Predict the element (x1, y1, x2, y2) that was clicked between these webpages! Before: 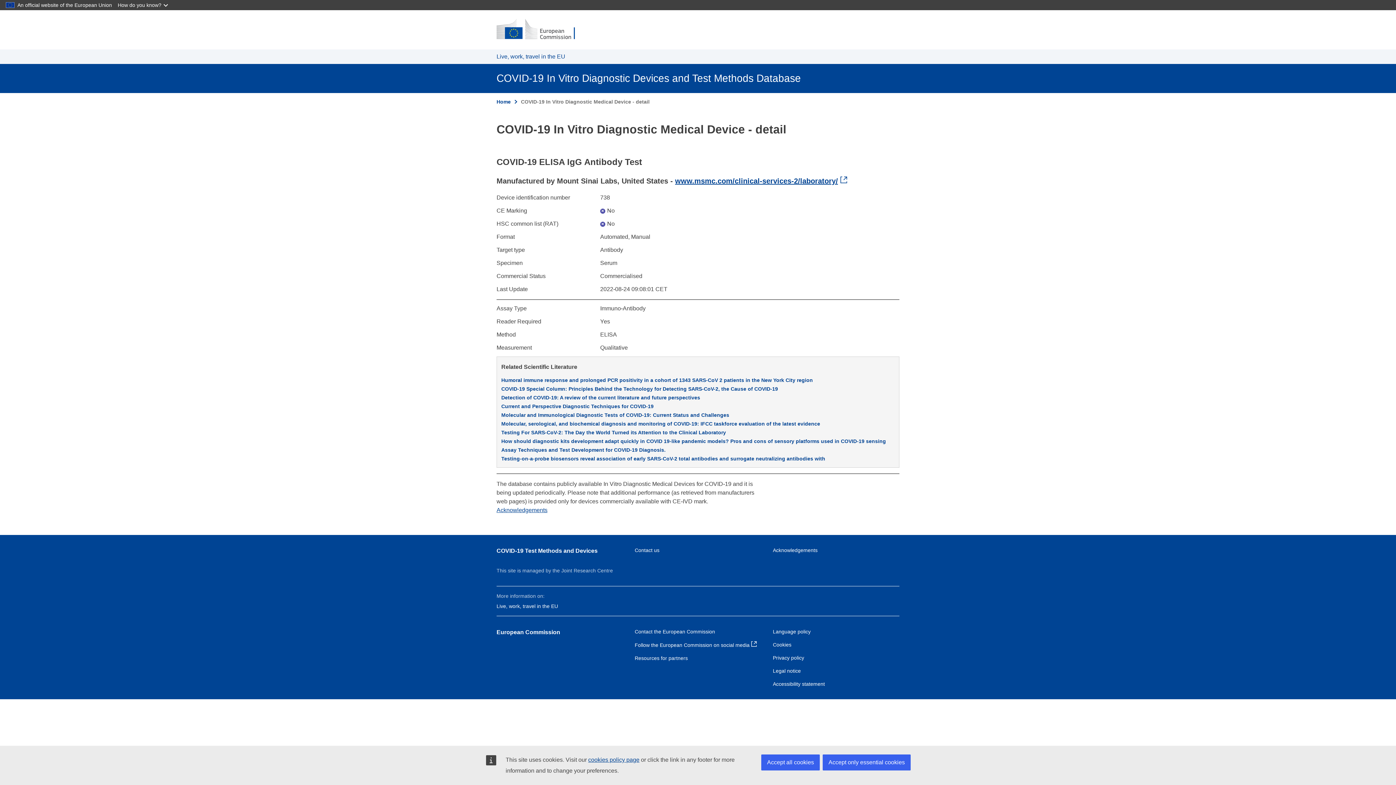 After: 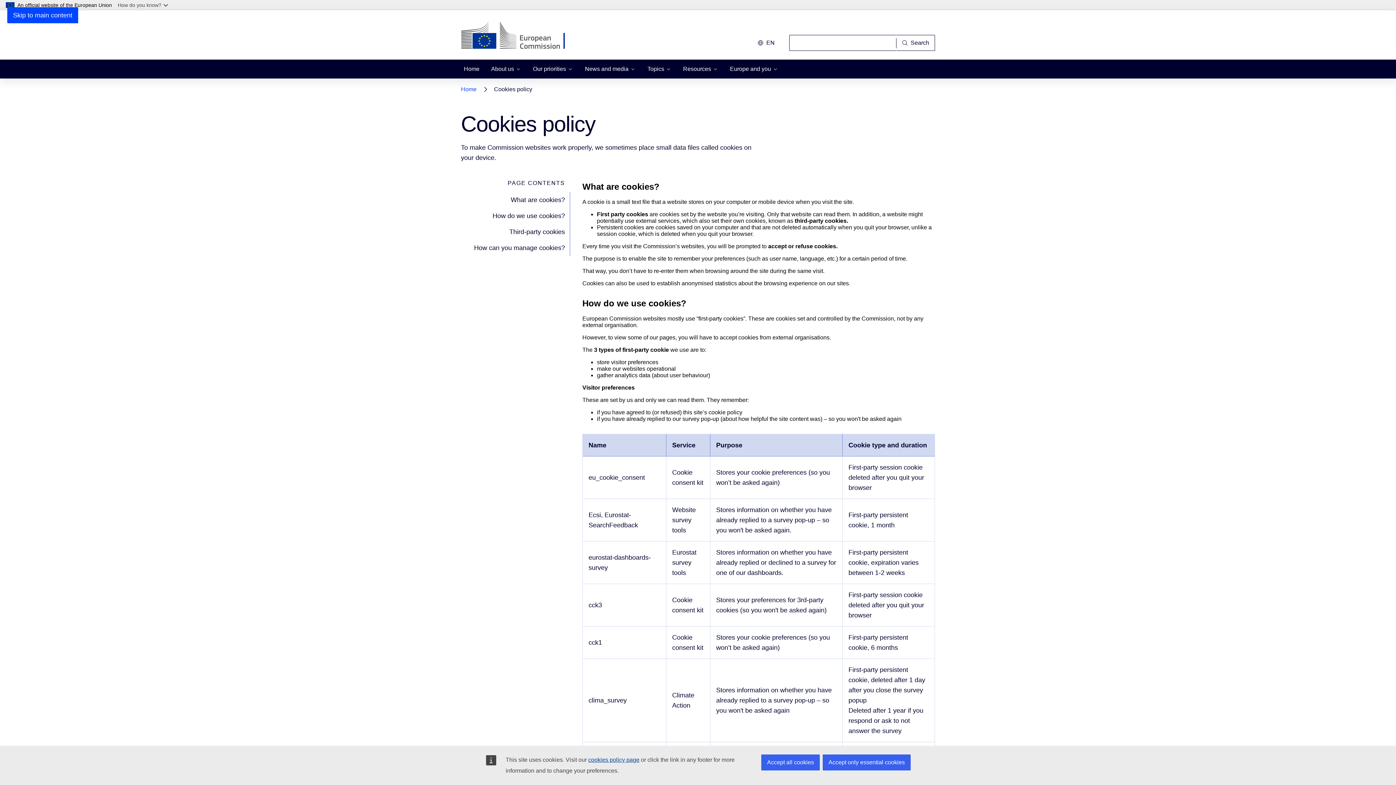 Action: label: cookies policy page bbox: (588, 757, 639, 763)